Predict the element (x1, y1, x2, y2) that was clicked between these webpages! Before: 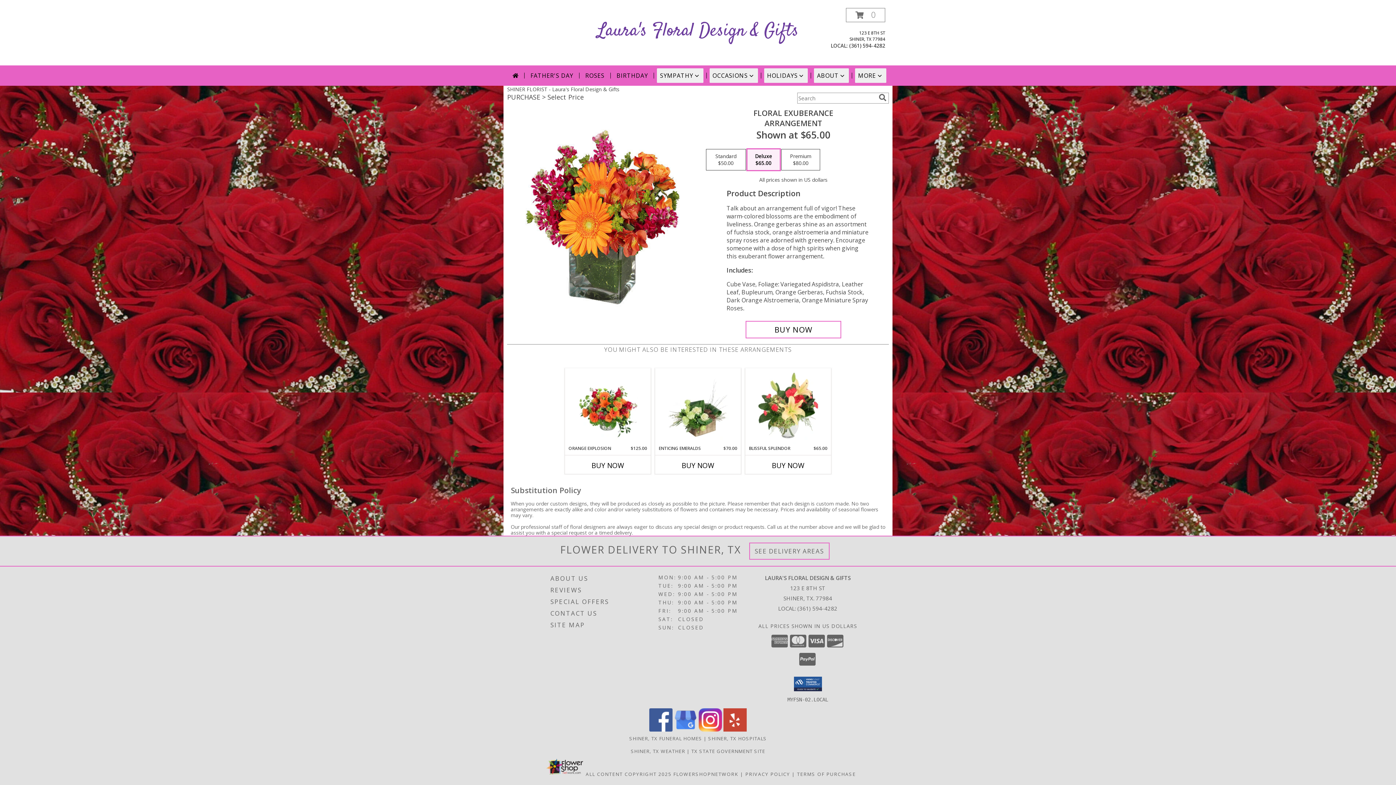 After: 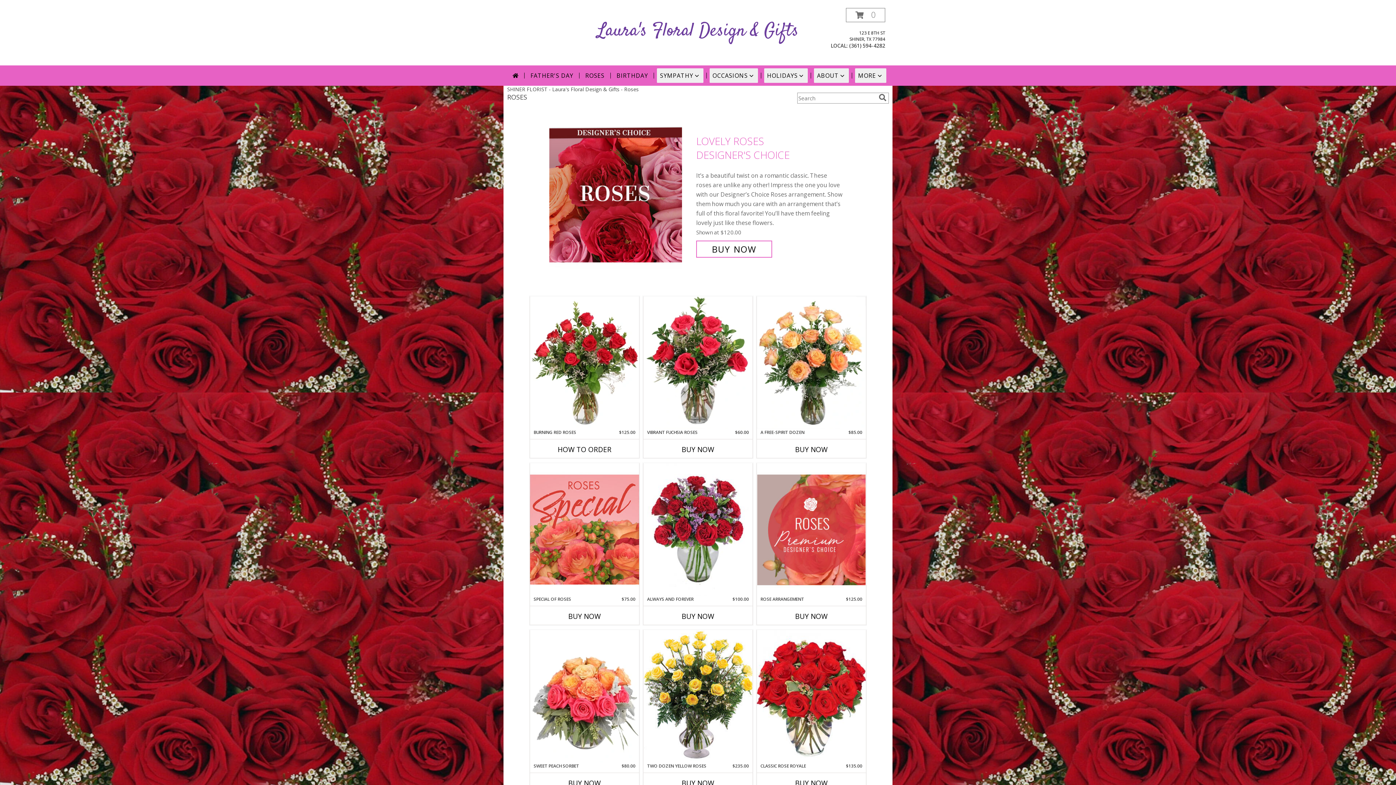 Action: bbox: (582, 68, 607, 82) label: ROSES